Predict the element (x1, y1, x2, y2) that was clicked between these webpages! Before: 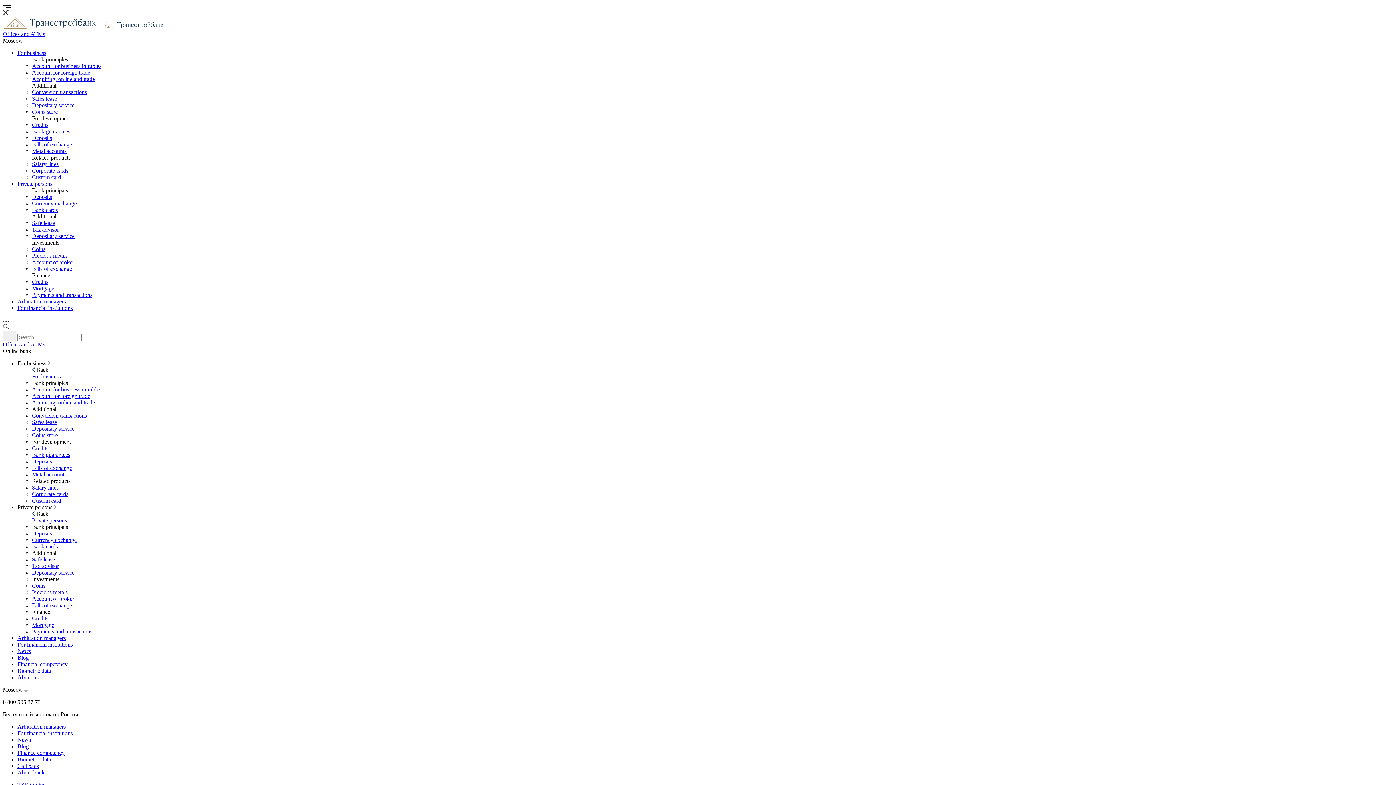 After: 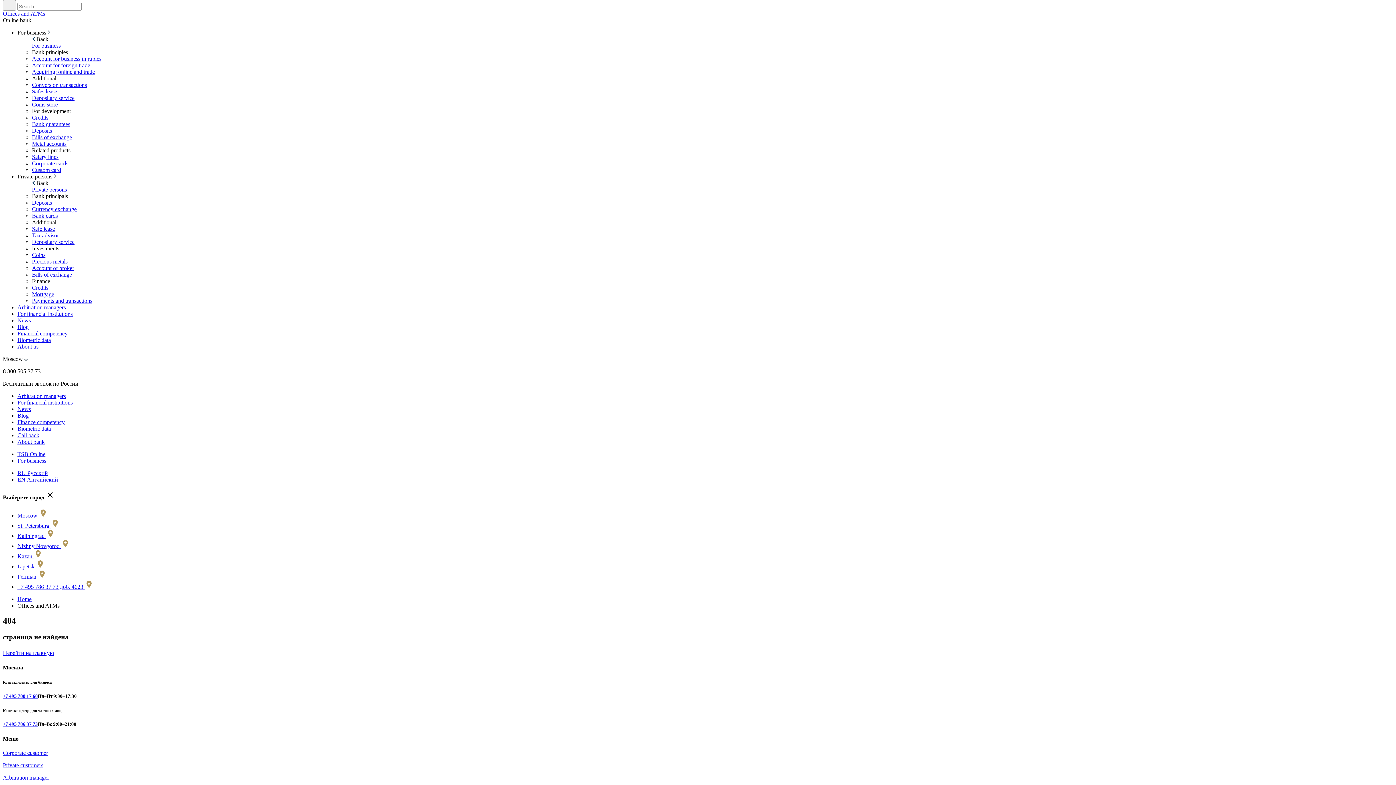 Action: bbox: (83, 334, 89, 340)